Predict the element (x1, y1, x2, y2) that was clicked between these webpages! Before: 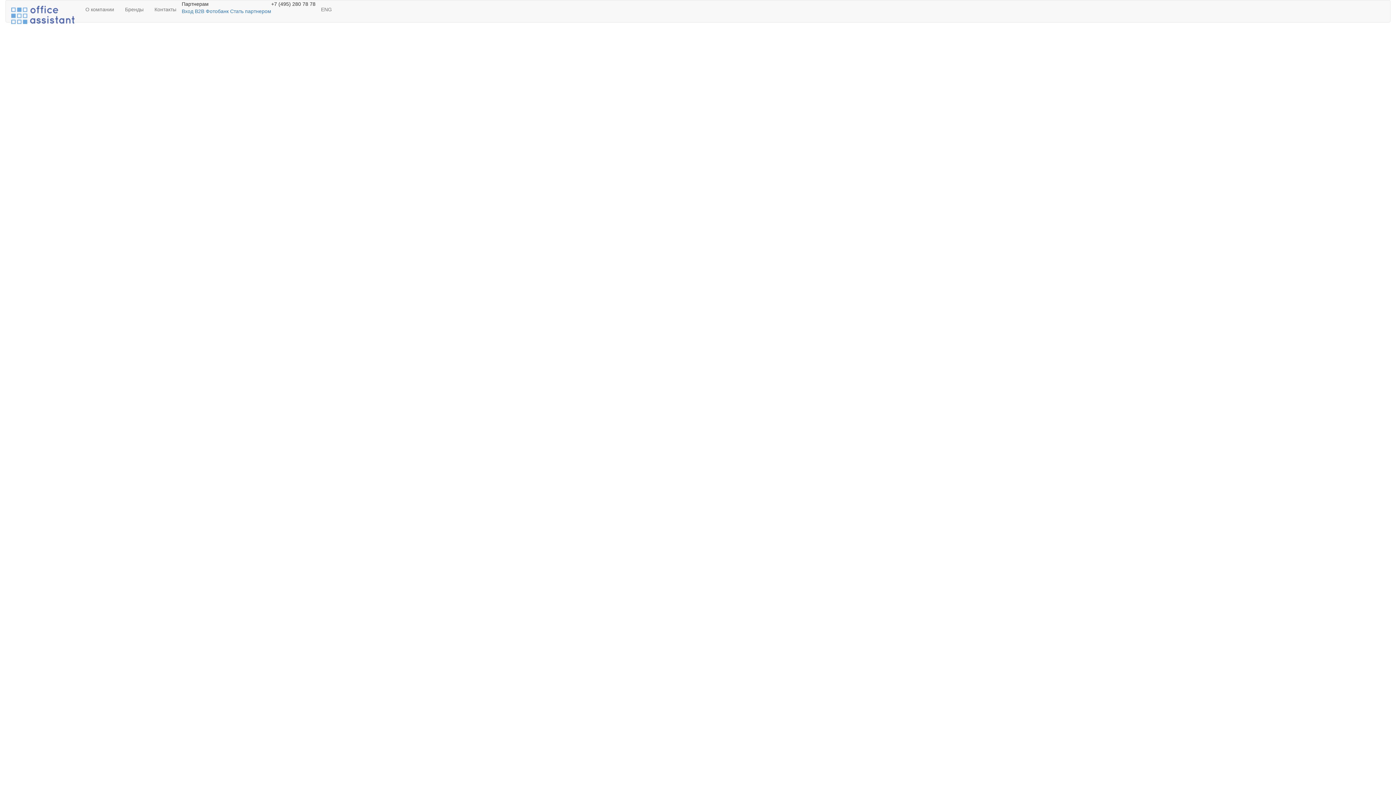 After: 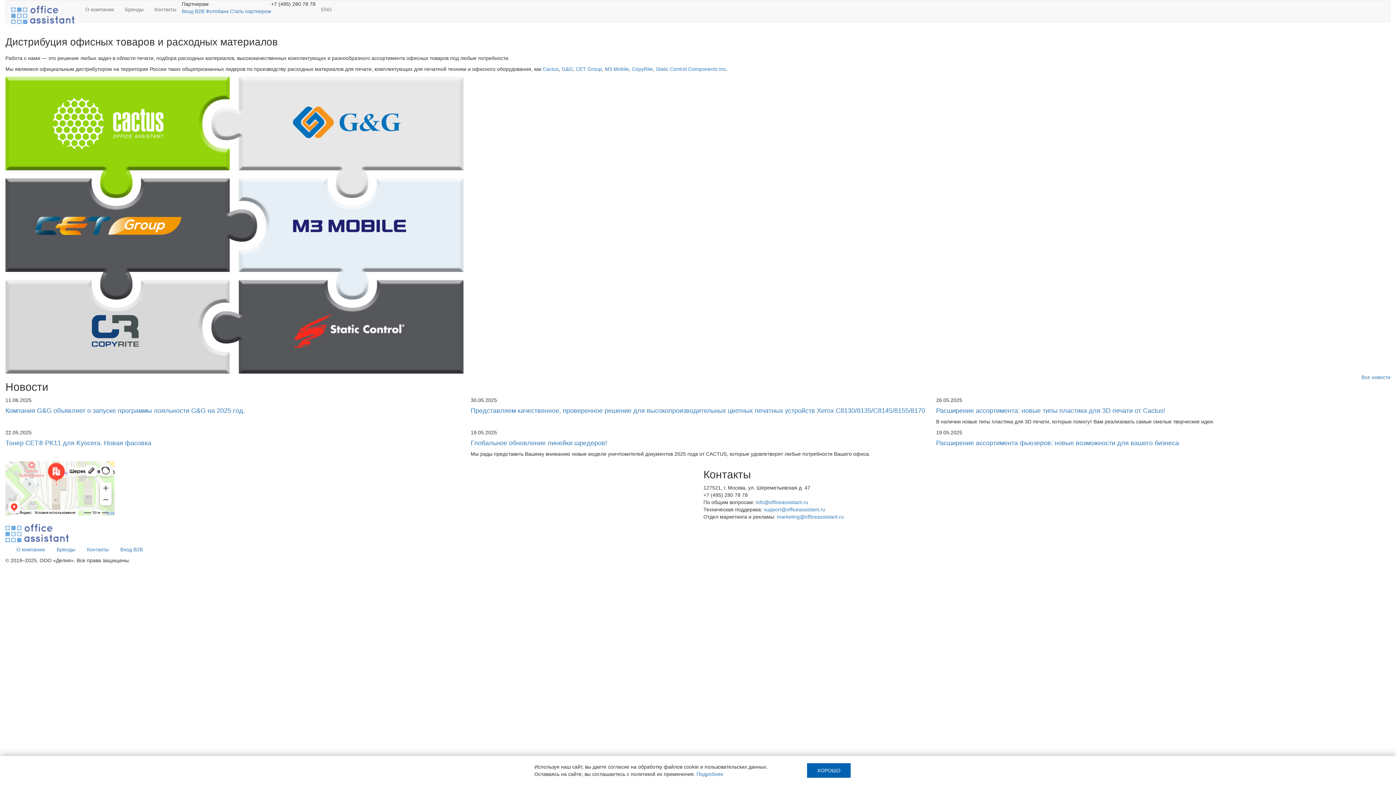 Action: bbox: (119, 0, 149, 18) label: Бренды